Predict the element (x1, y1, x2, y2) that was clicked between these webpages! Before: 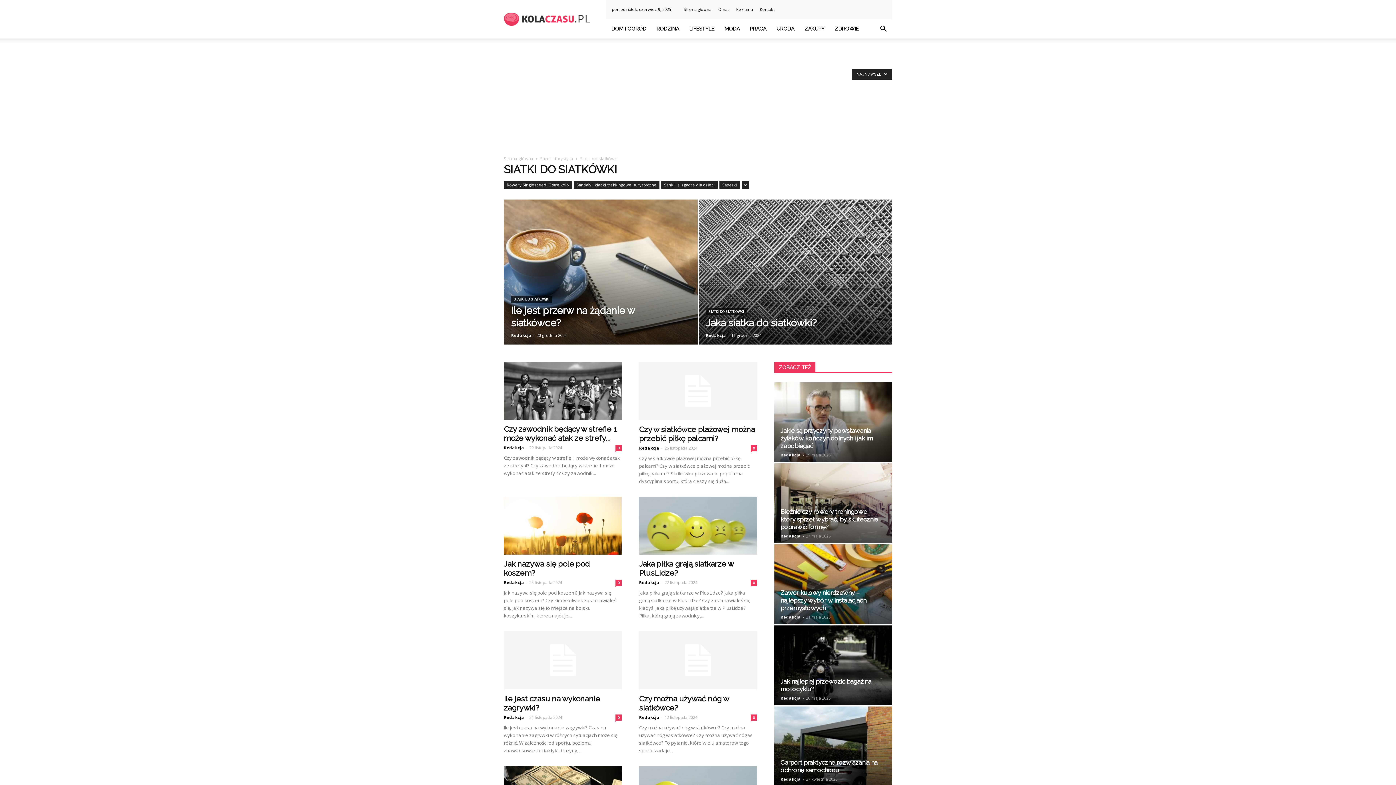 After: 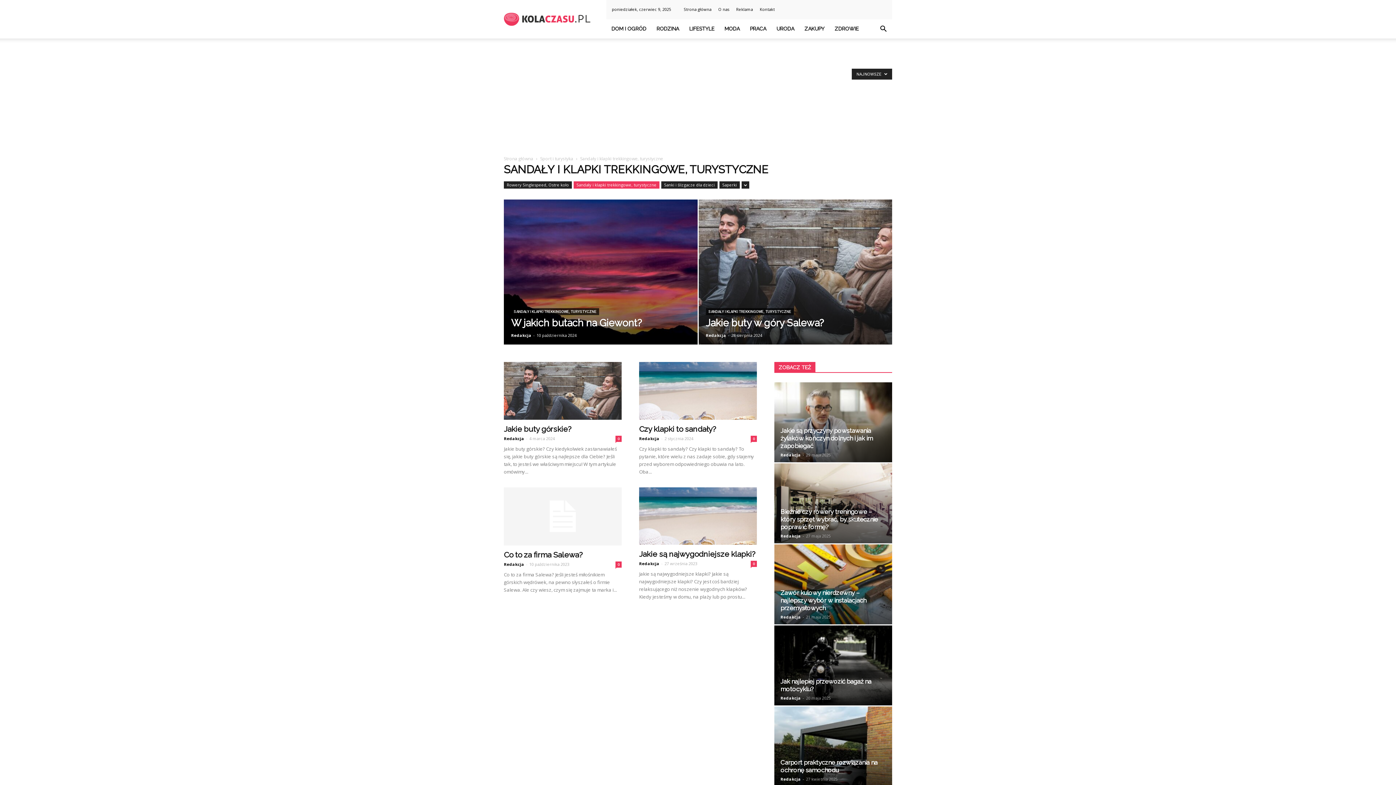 Action: label: Sandały i klapki trekkingowe, turystyczne bbox: (573, 181, 659, 188)